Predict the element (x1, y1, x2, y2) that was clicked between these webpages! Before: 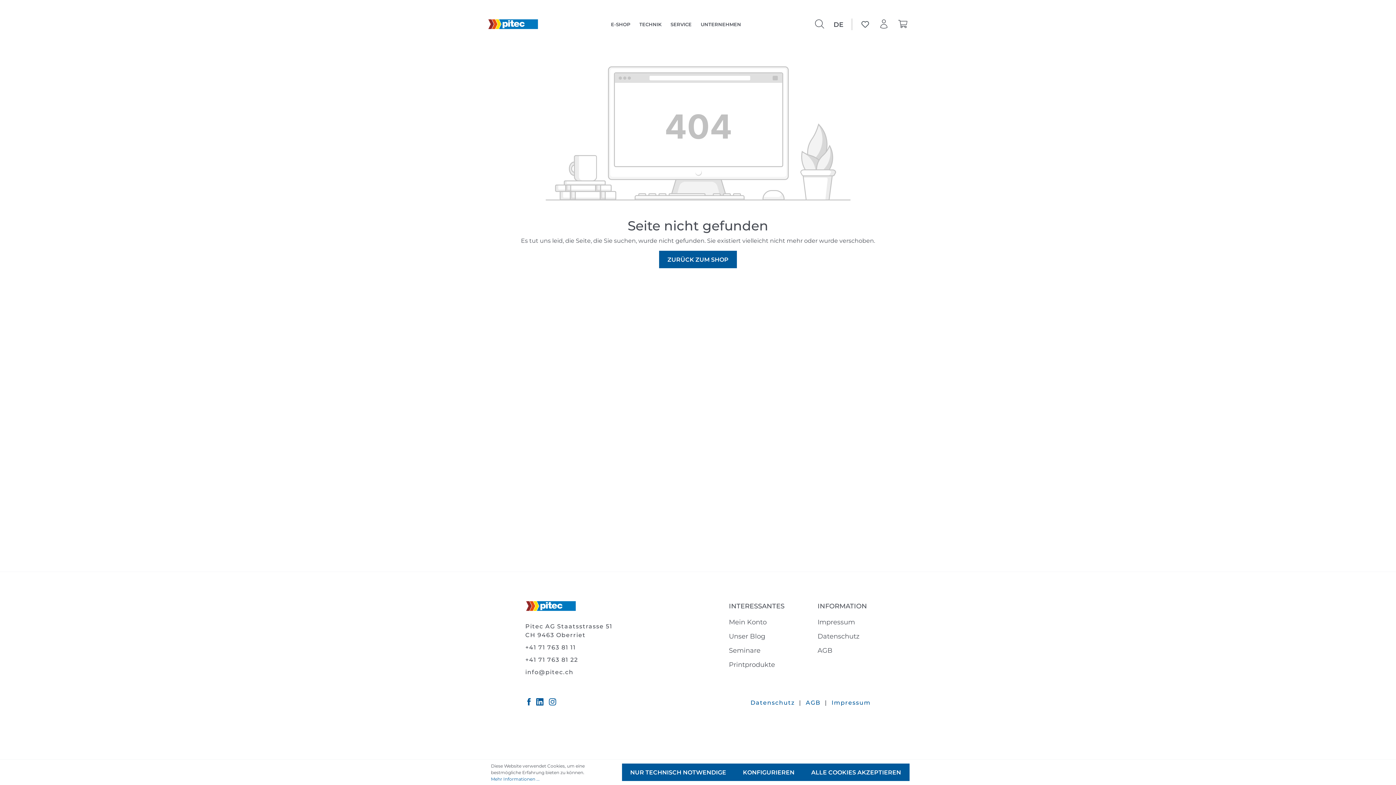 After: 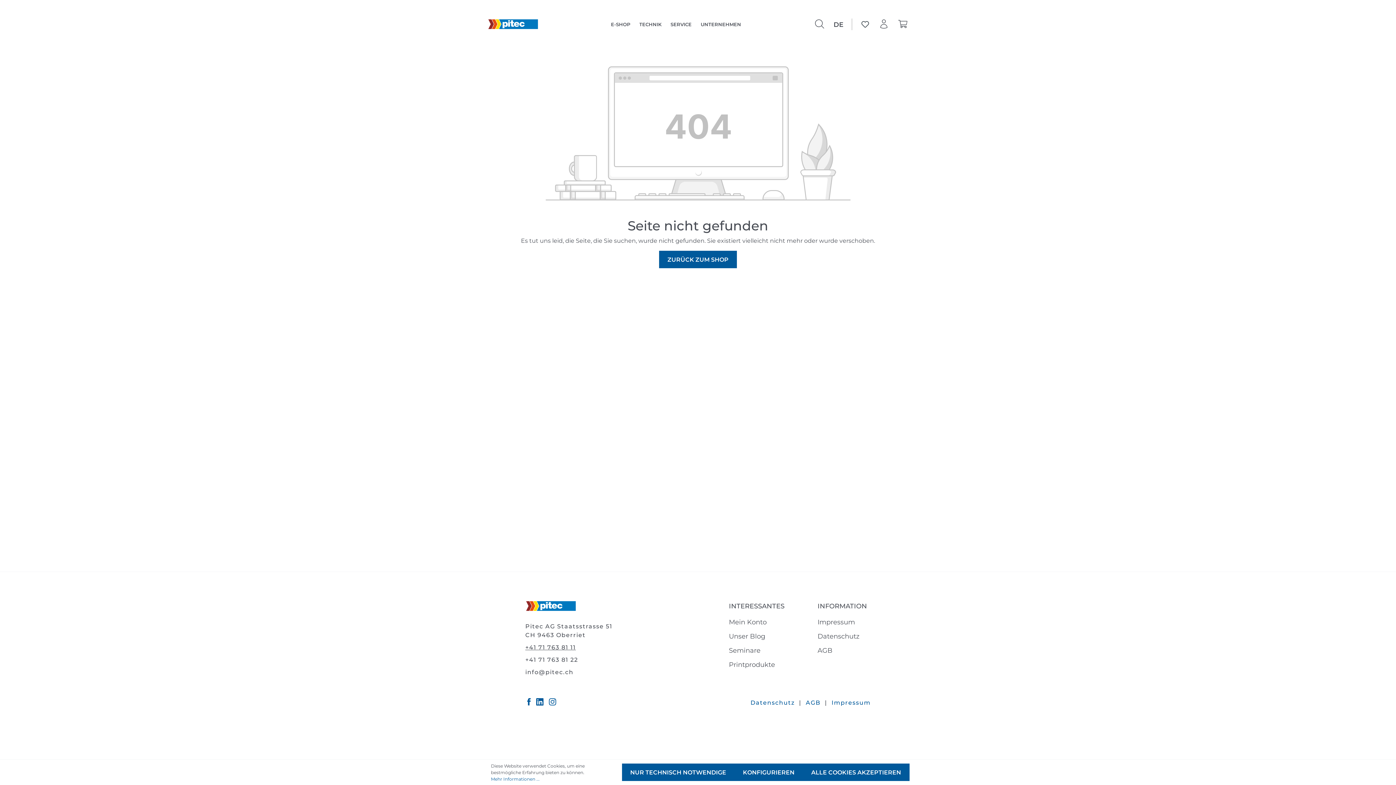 Action: bbox: (525, 643, 576, 652) label: +41 71 763 81 11